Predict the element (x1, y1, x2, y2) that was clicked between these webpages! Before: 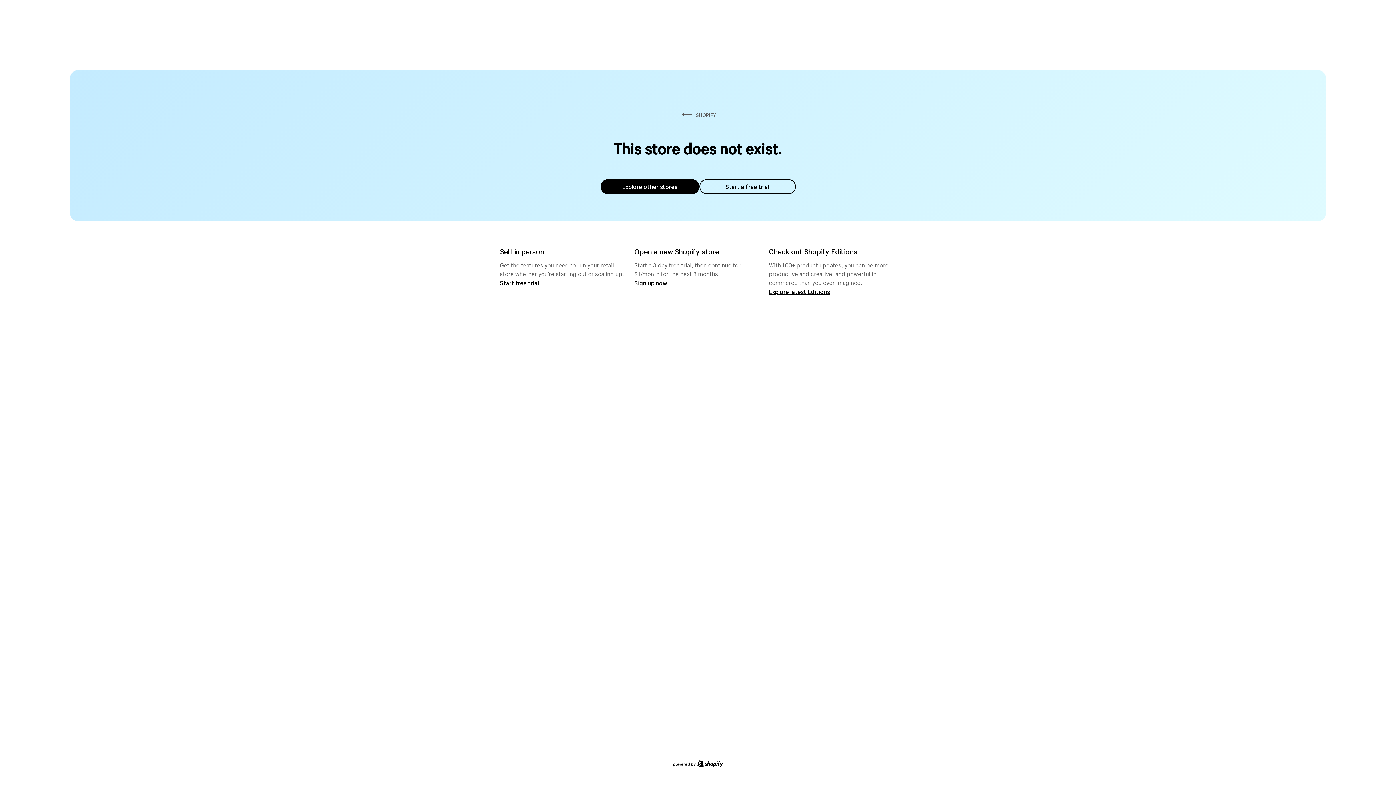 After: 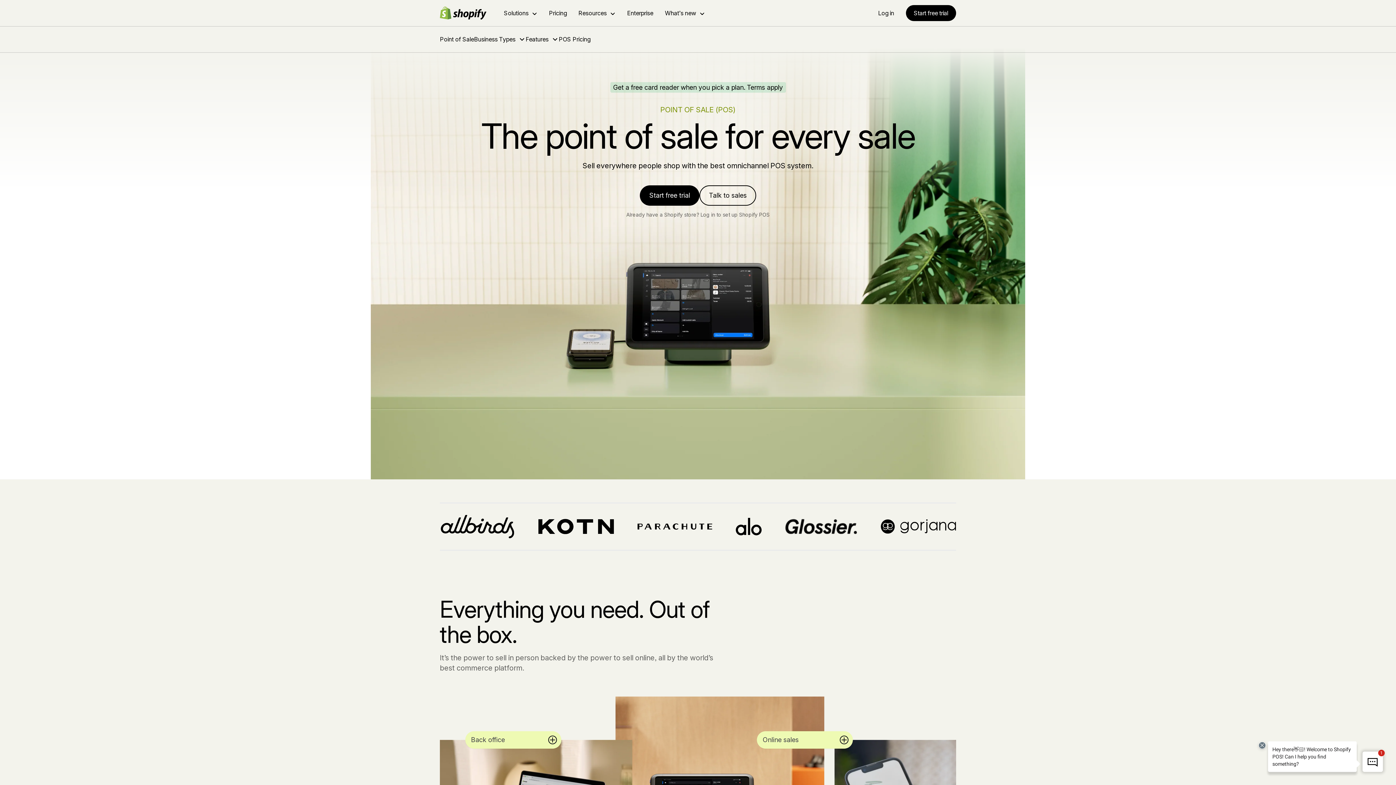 Action: bbox: (500, 279, 539, 286) label: Start free trial